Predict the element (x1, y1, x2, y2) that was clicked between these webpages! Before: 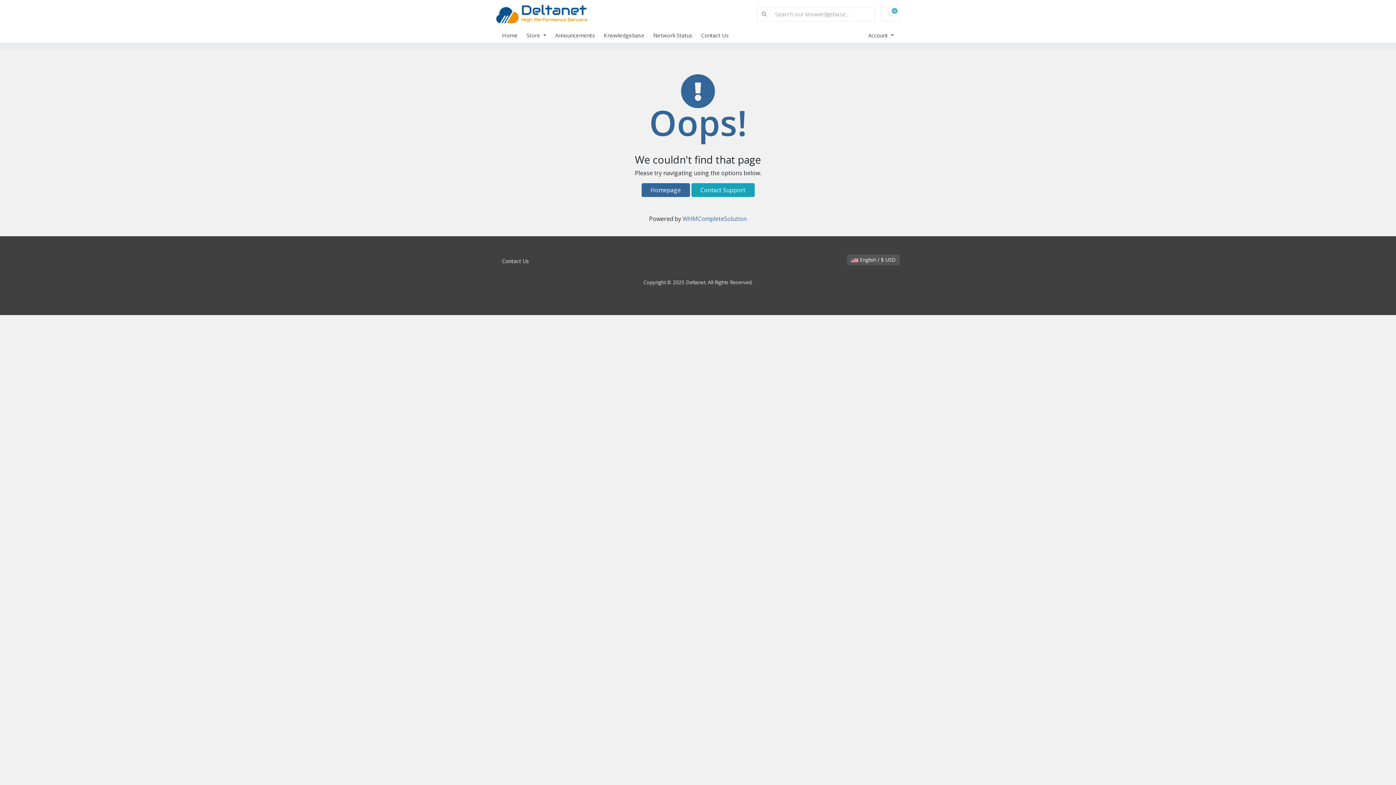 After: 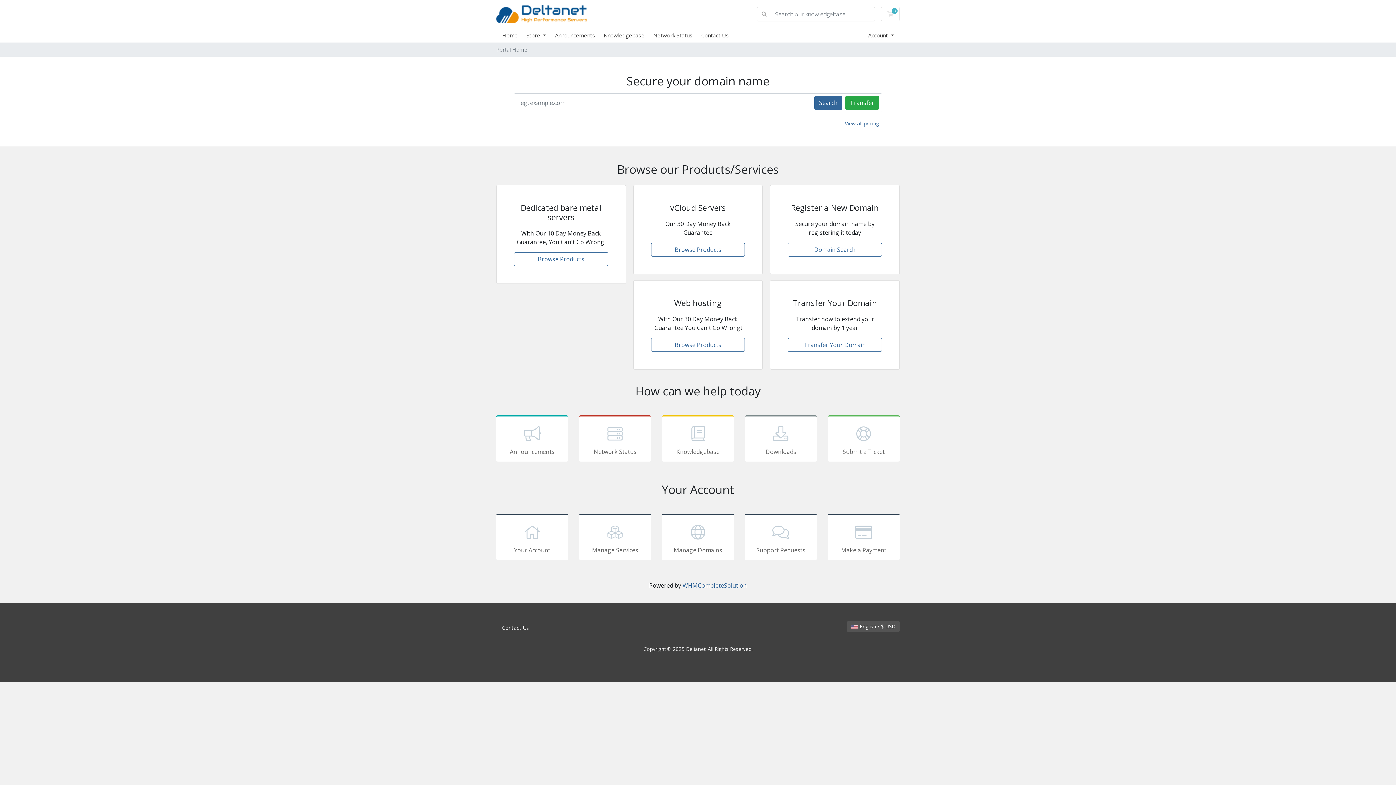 Action: bbox: (496, 2, 587, 25)